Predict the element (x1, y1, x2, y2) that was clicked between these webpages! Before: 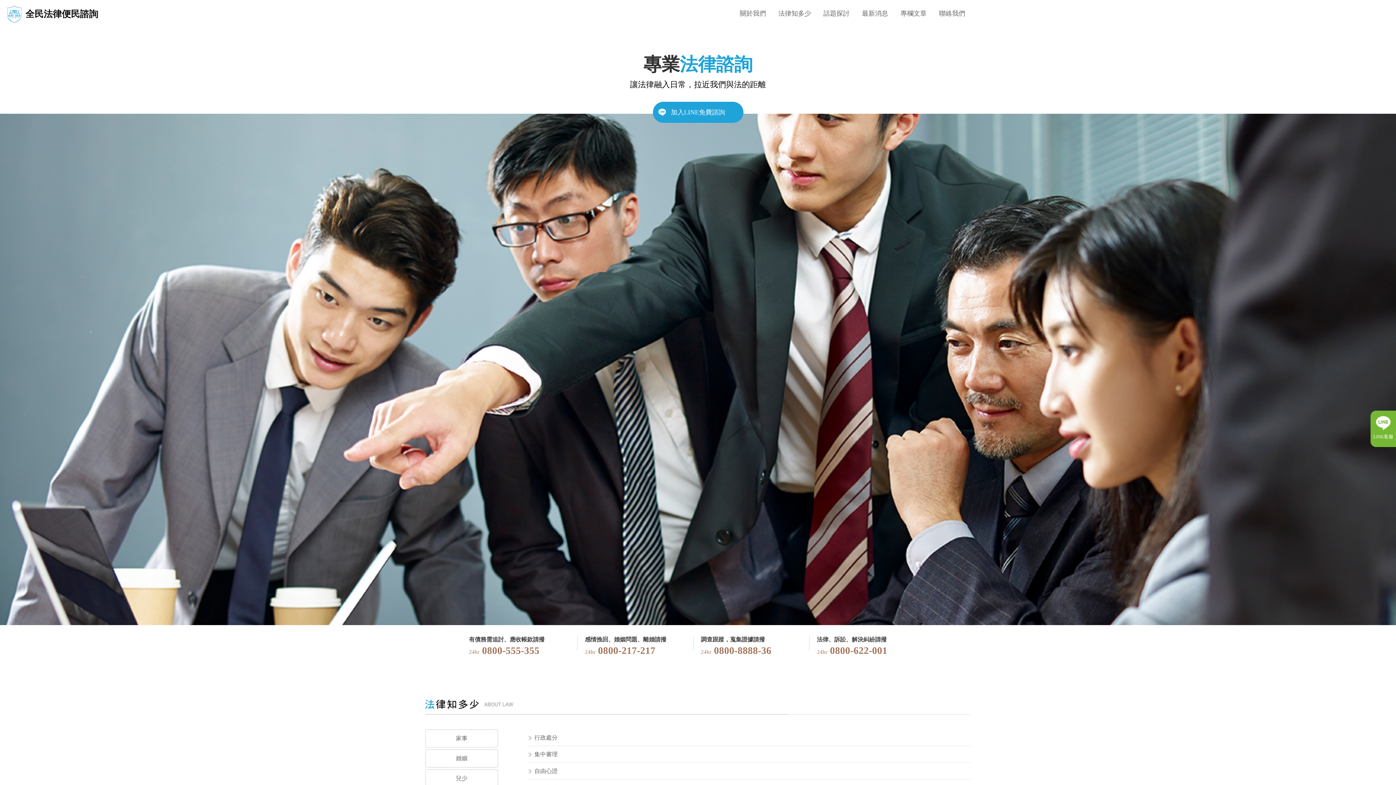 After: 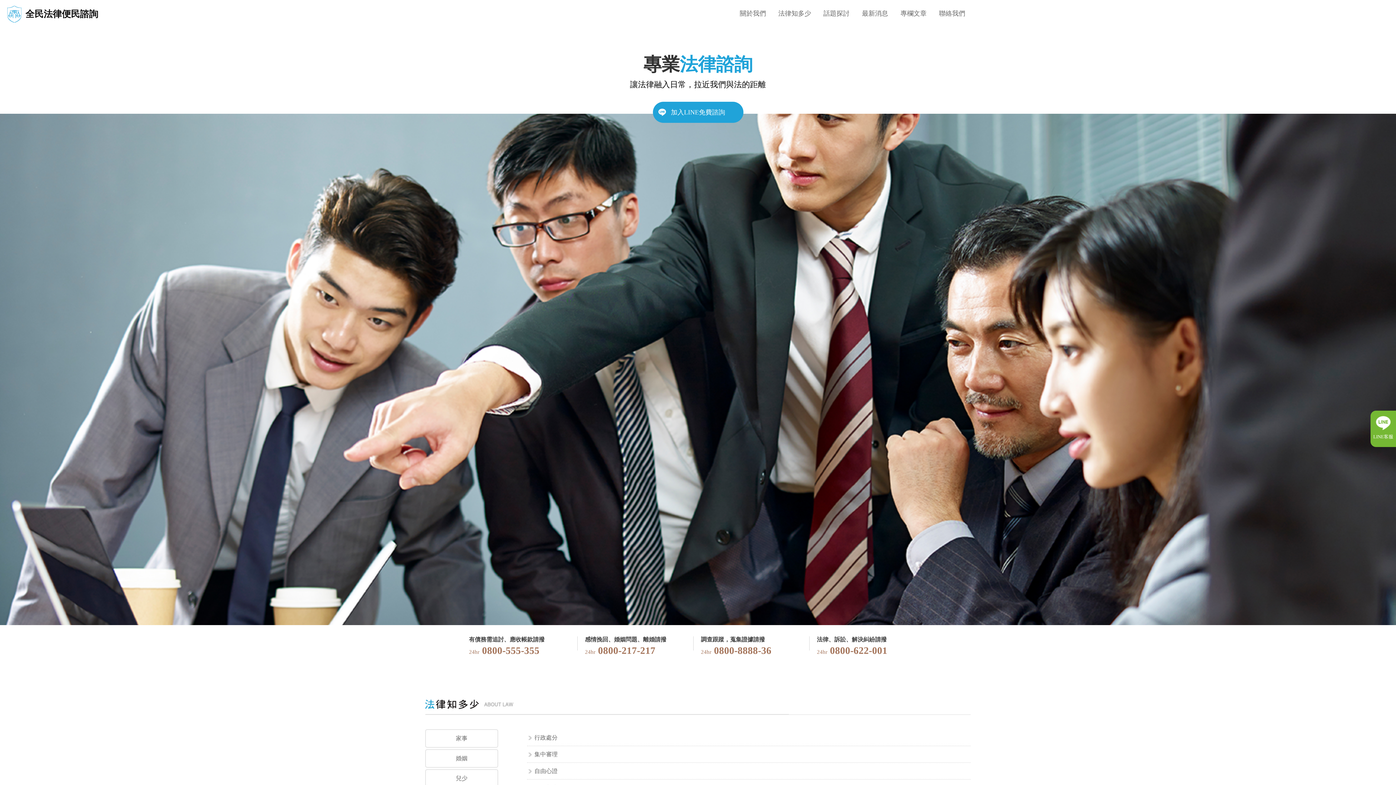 Action: label: LINE客服 bbox: (1370, 410, 1396, 447)